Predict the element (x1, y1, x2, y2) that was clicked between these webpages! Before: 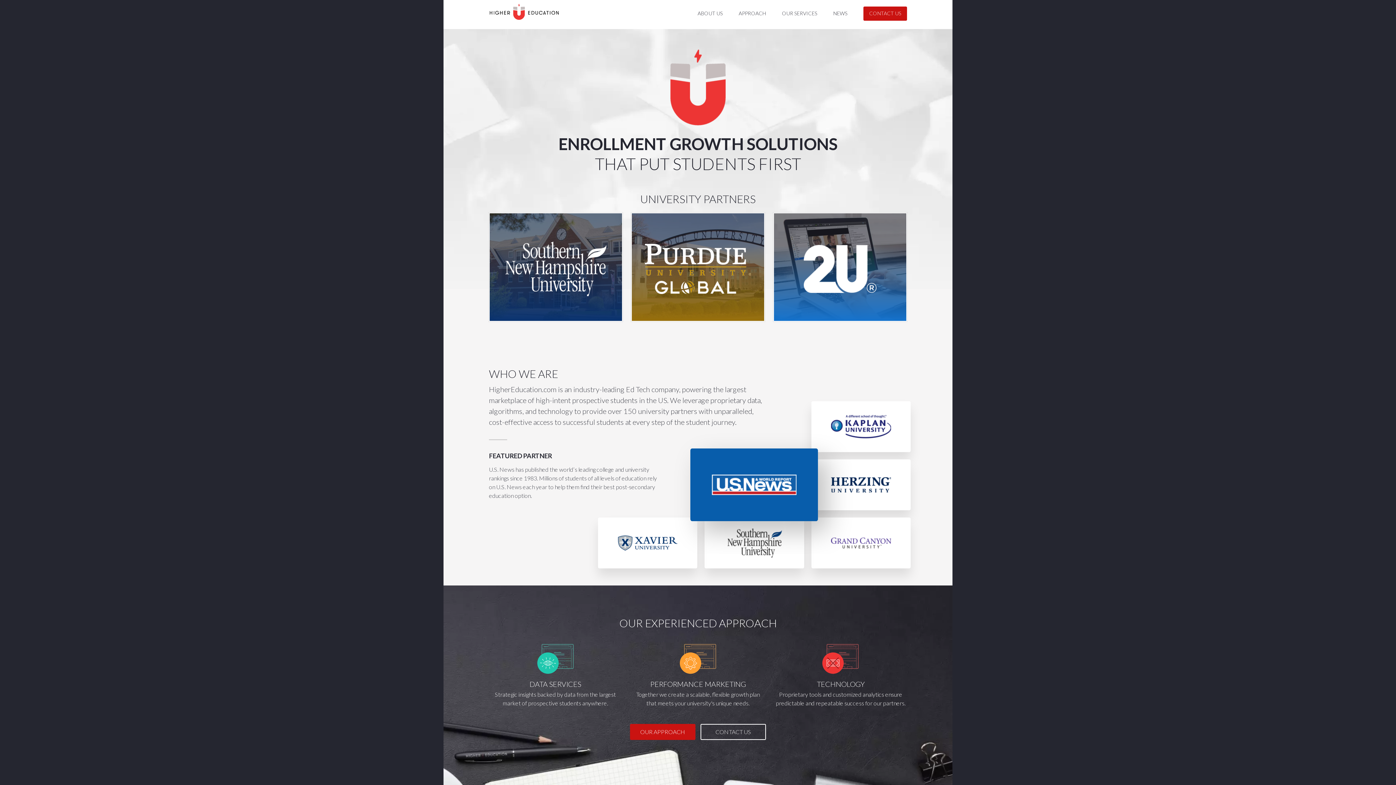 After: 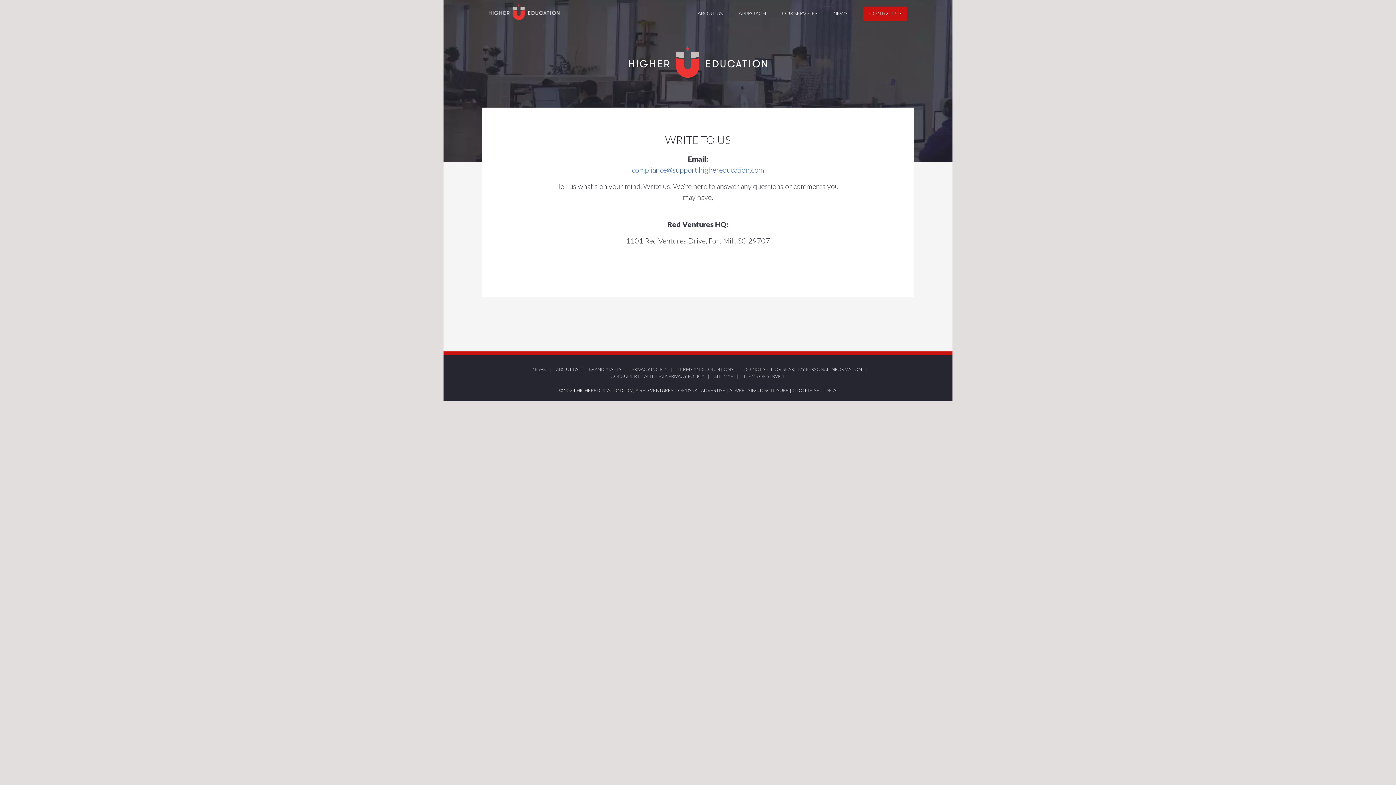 Action: label: CONTACT US bbox: (700, 724, 766, 740)